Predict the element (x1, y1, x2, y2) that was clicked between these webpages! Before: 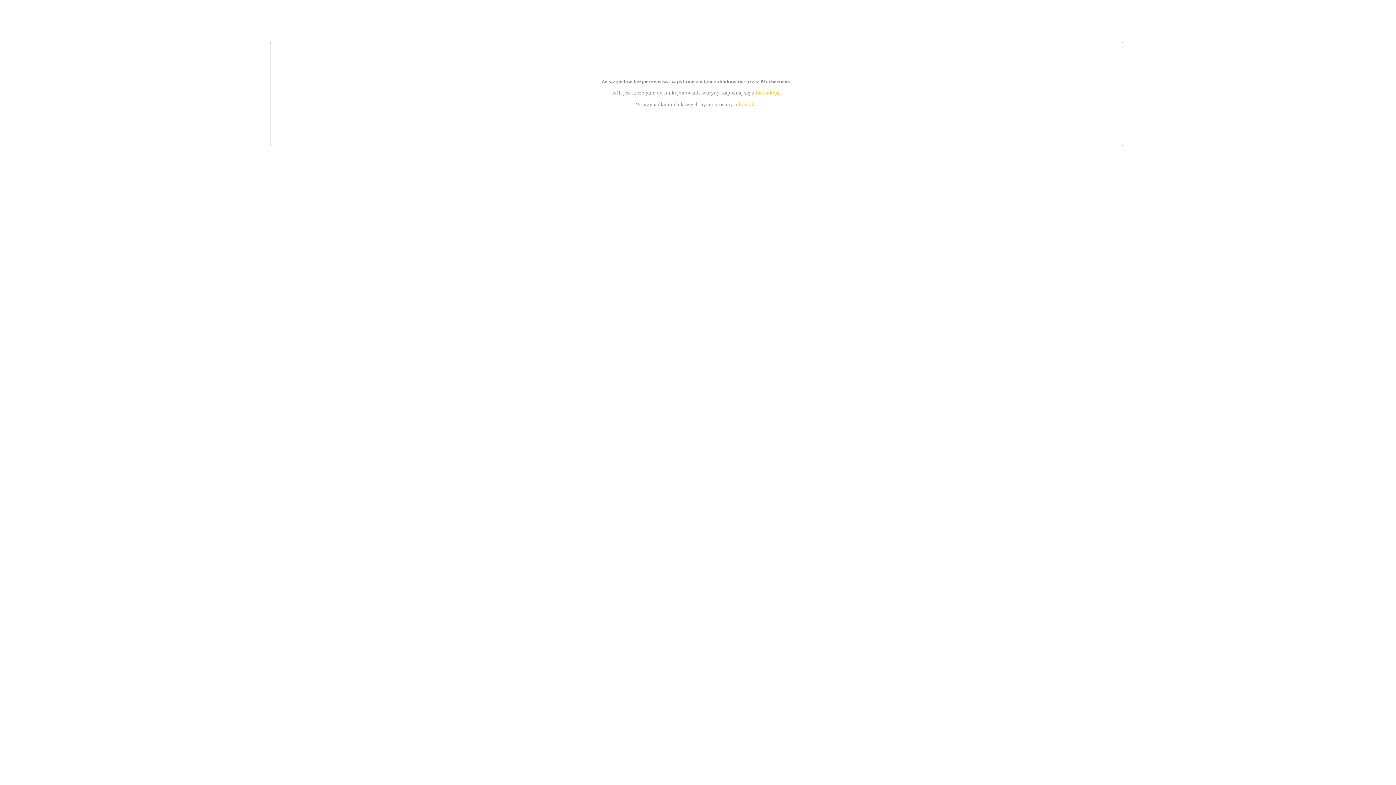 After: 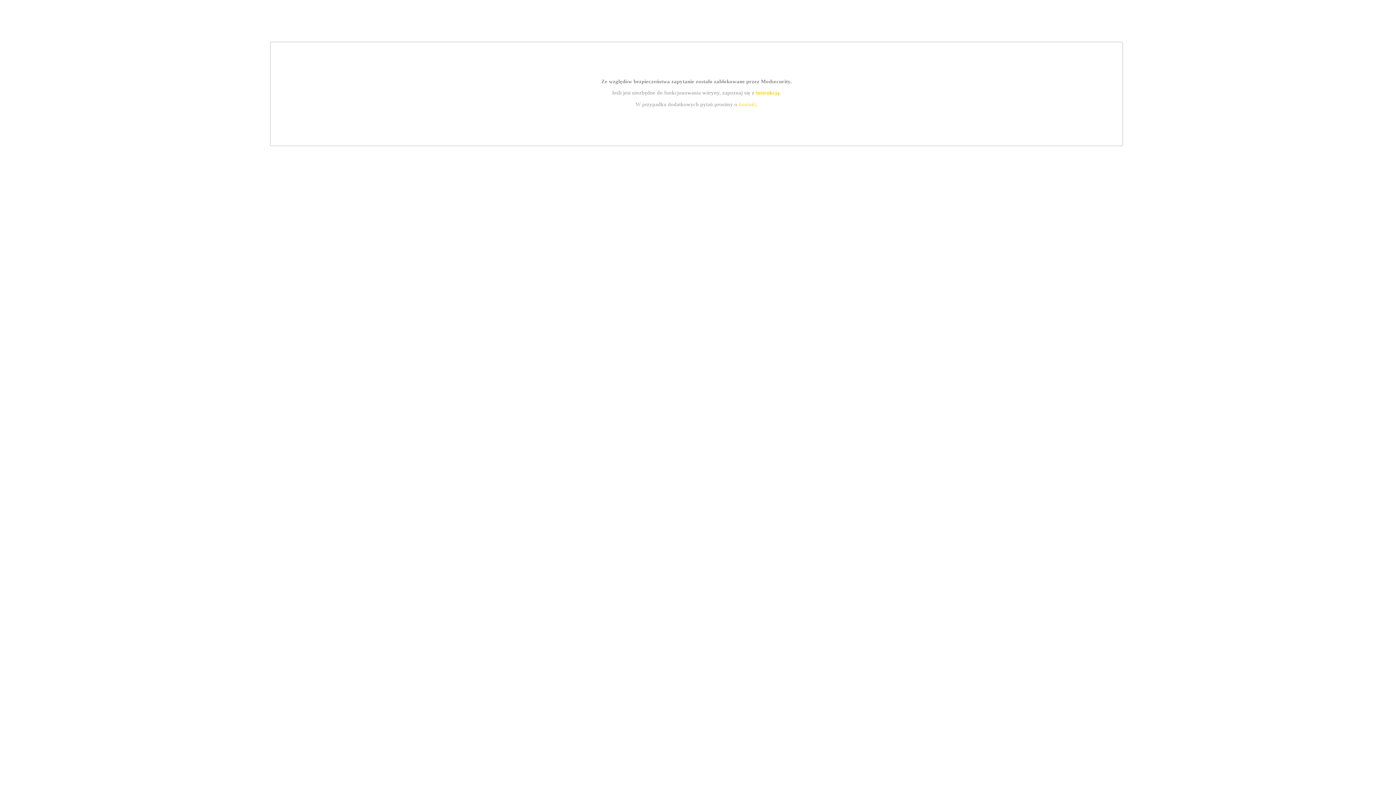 Action: label: instrukcją bbox: (755, 89, 779, 95)